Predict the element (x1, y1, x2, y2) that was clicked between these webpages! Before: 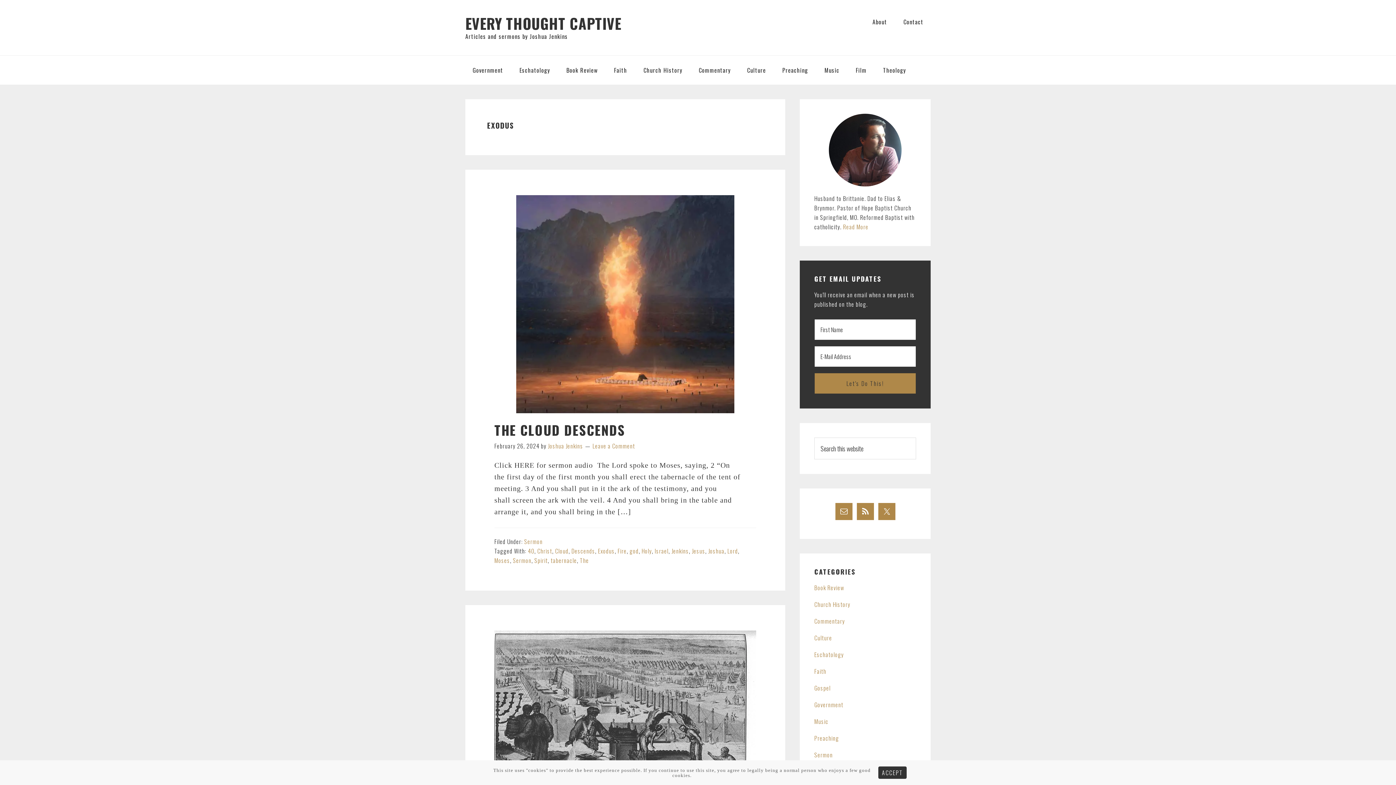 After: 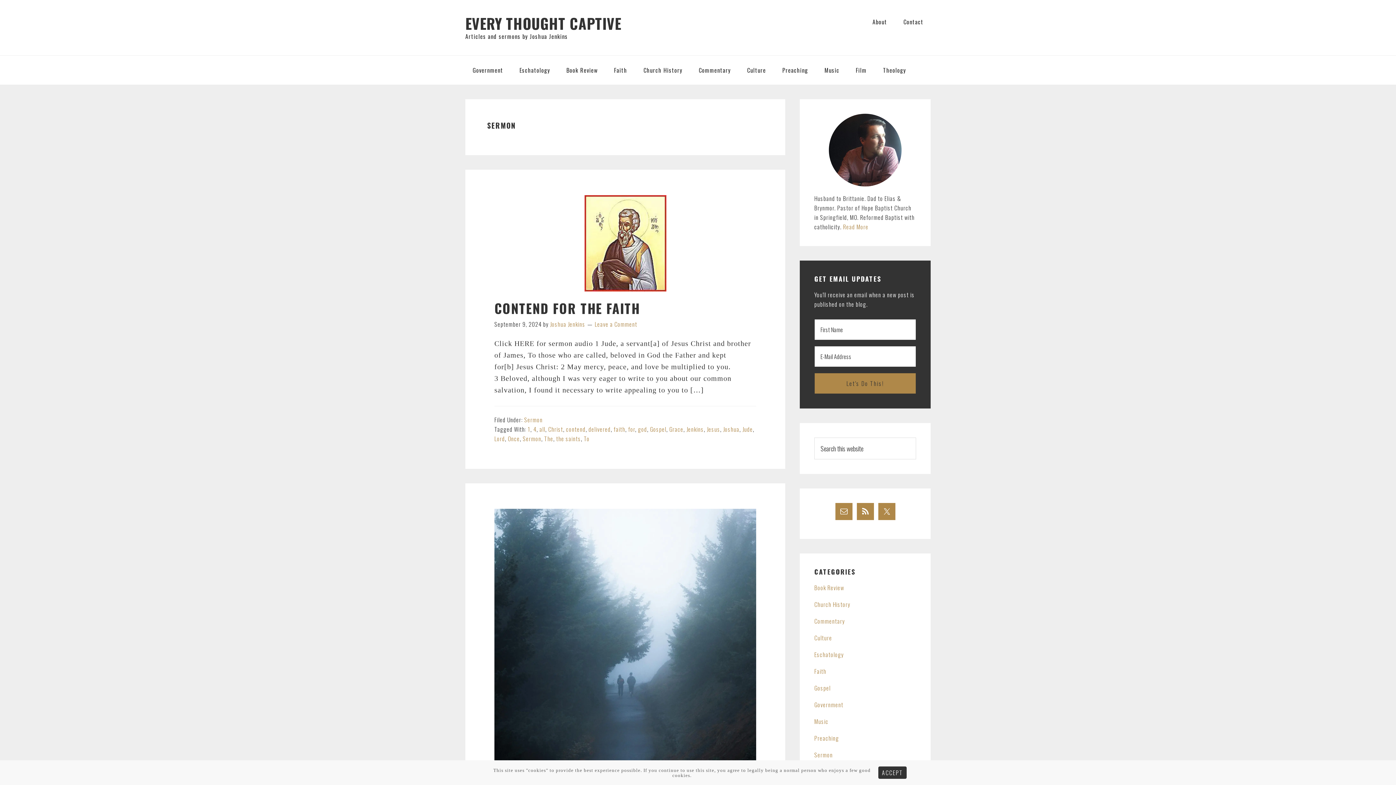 Action: label: Sermon bbox: (814, 750, 833, 759)